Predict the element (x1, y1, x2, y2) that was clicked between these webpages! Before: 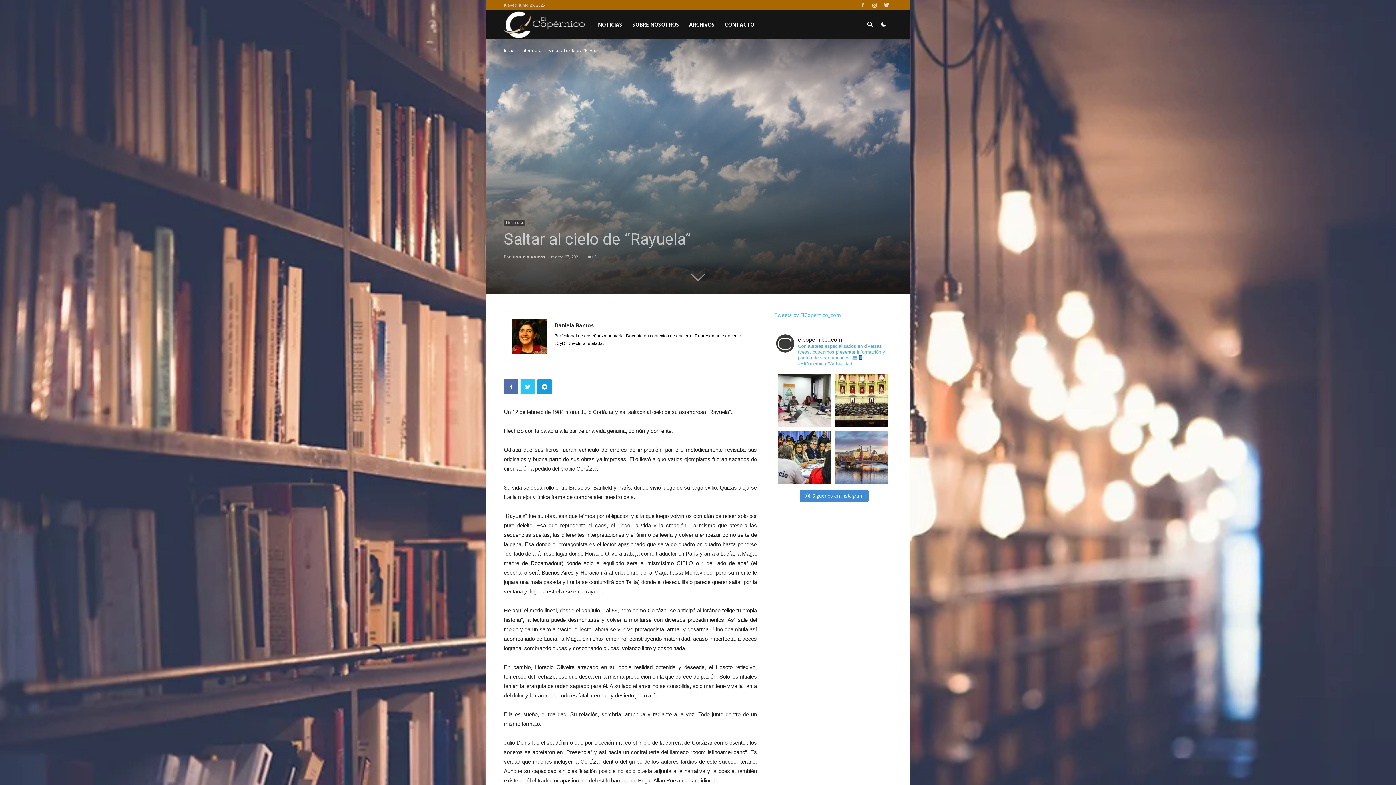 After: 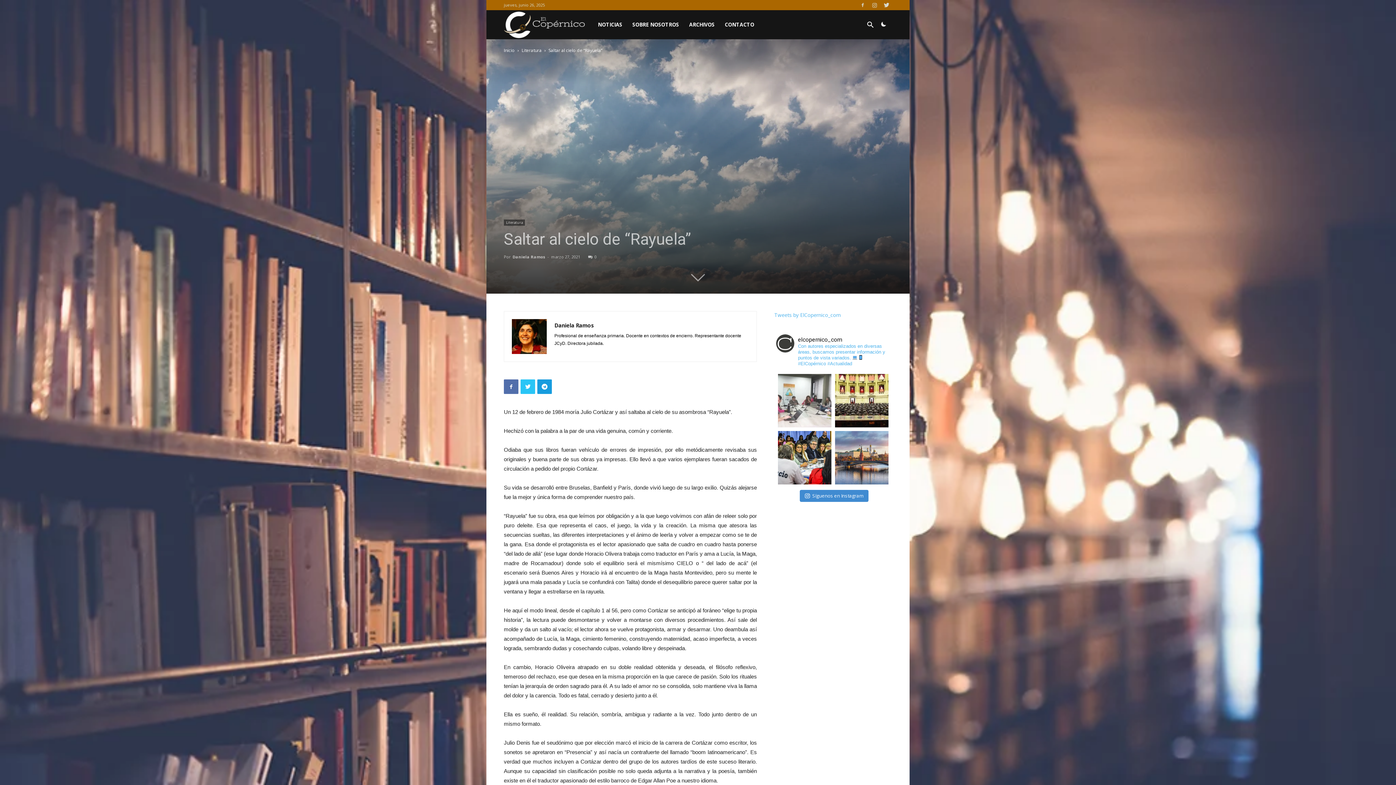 Action: label:  | Vecinos del Bº Akar solicitaron mayo bbox: (778, 374, 831, 427)